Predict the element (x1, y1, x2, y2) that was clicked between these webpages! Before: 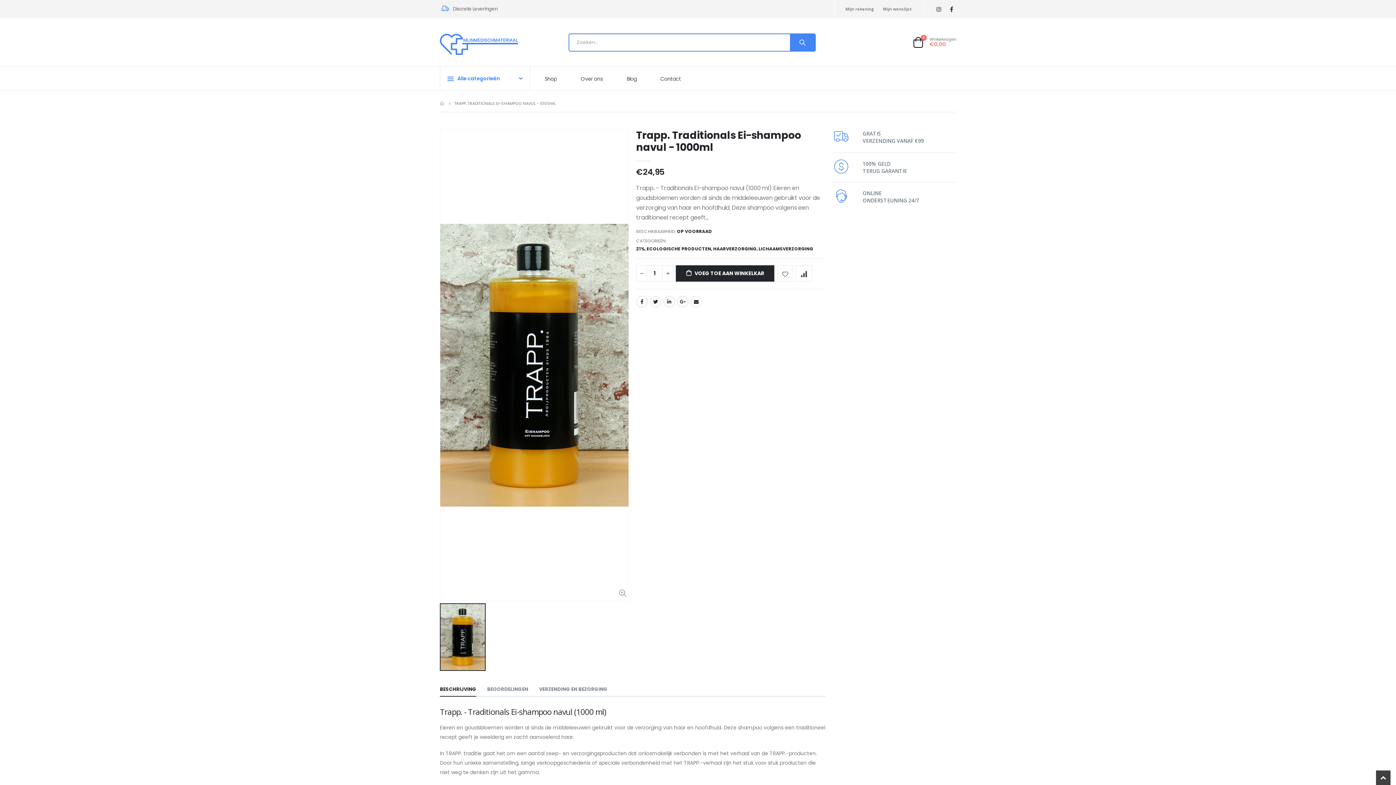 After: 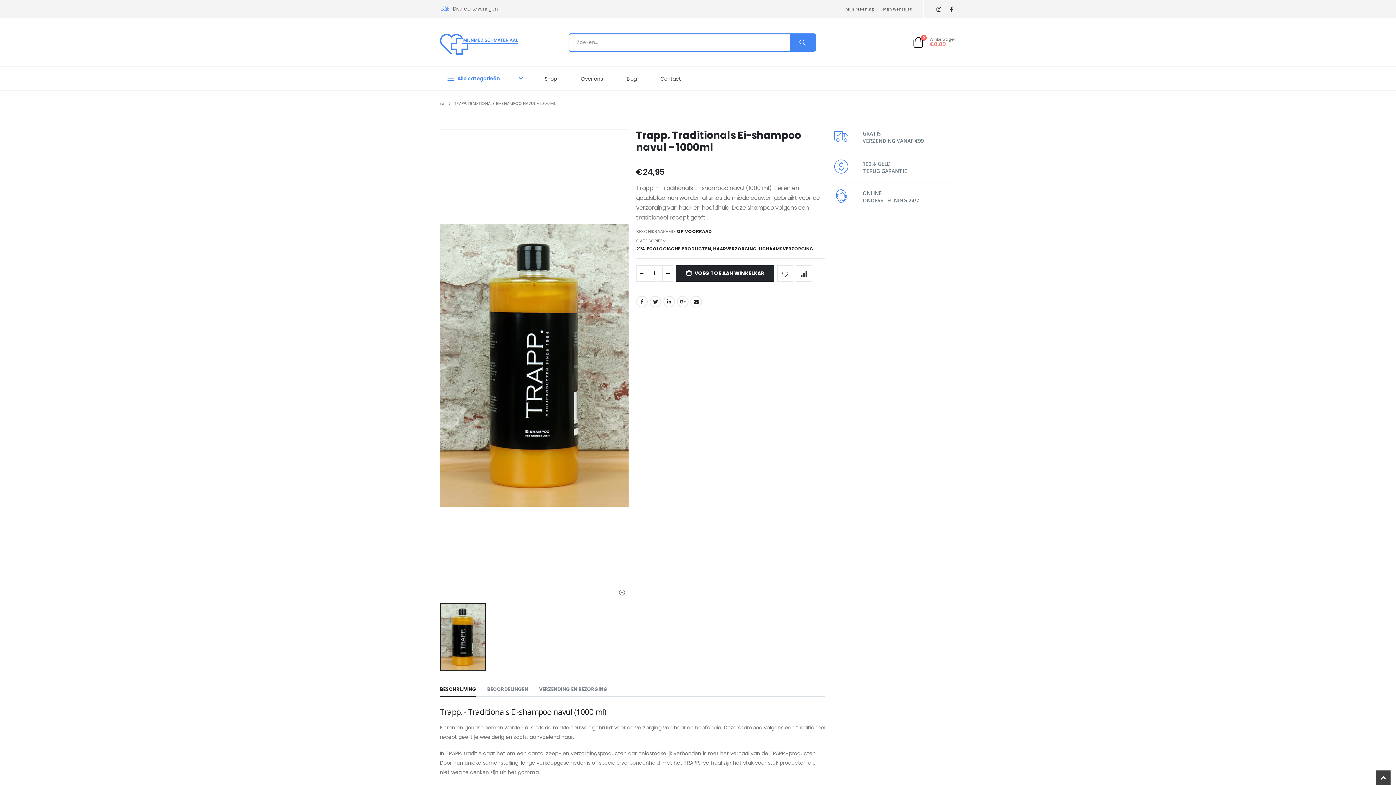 Action: bbox: (440, 682, 476, 697) label: BESCHRIJVING